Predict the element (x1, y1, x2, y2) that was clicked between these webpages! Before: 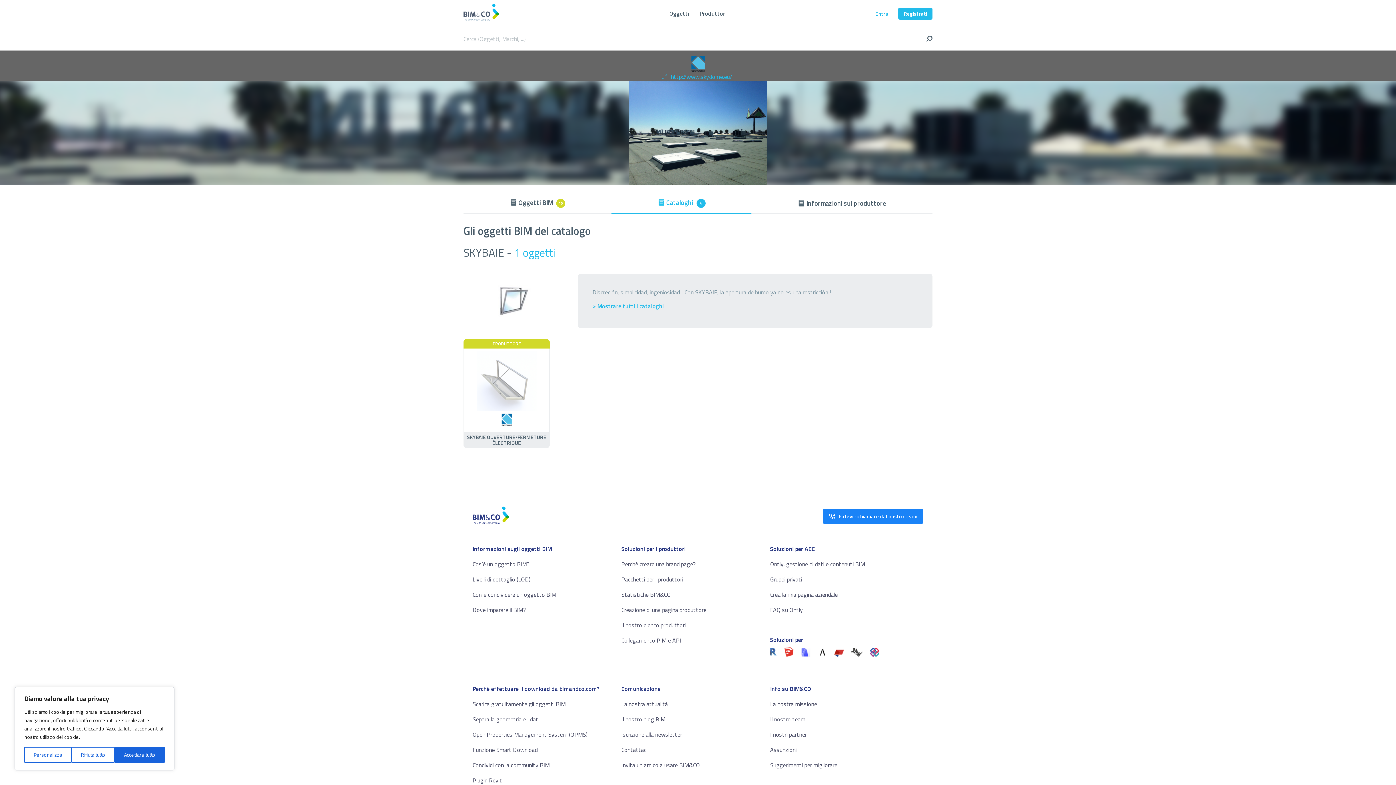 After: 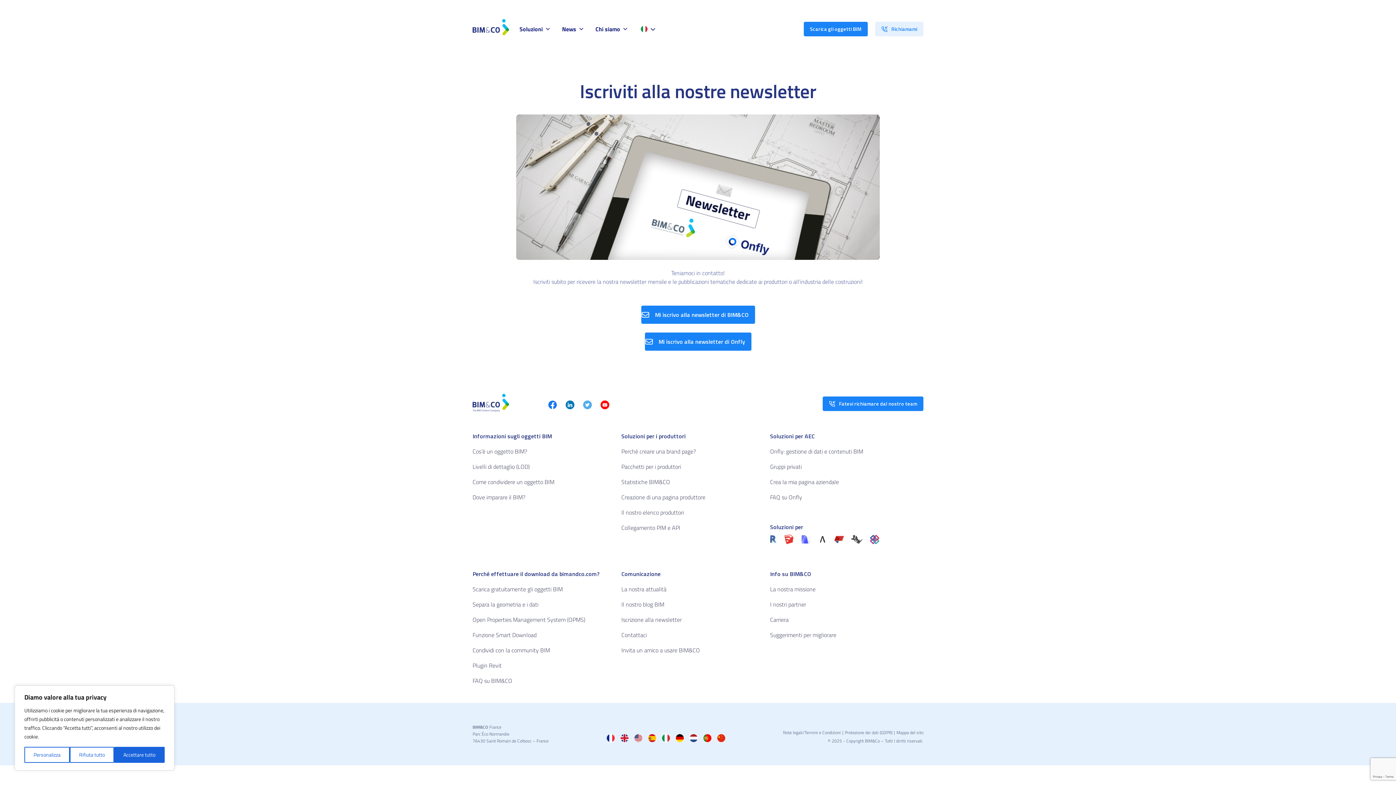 Action: bbox: (621, 730, 682, 739) label: Iscrizione alla newsletter